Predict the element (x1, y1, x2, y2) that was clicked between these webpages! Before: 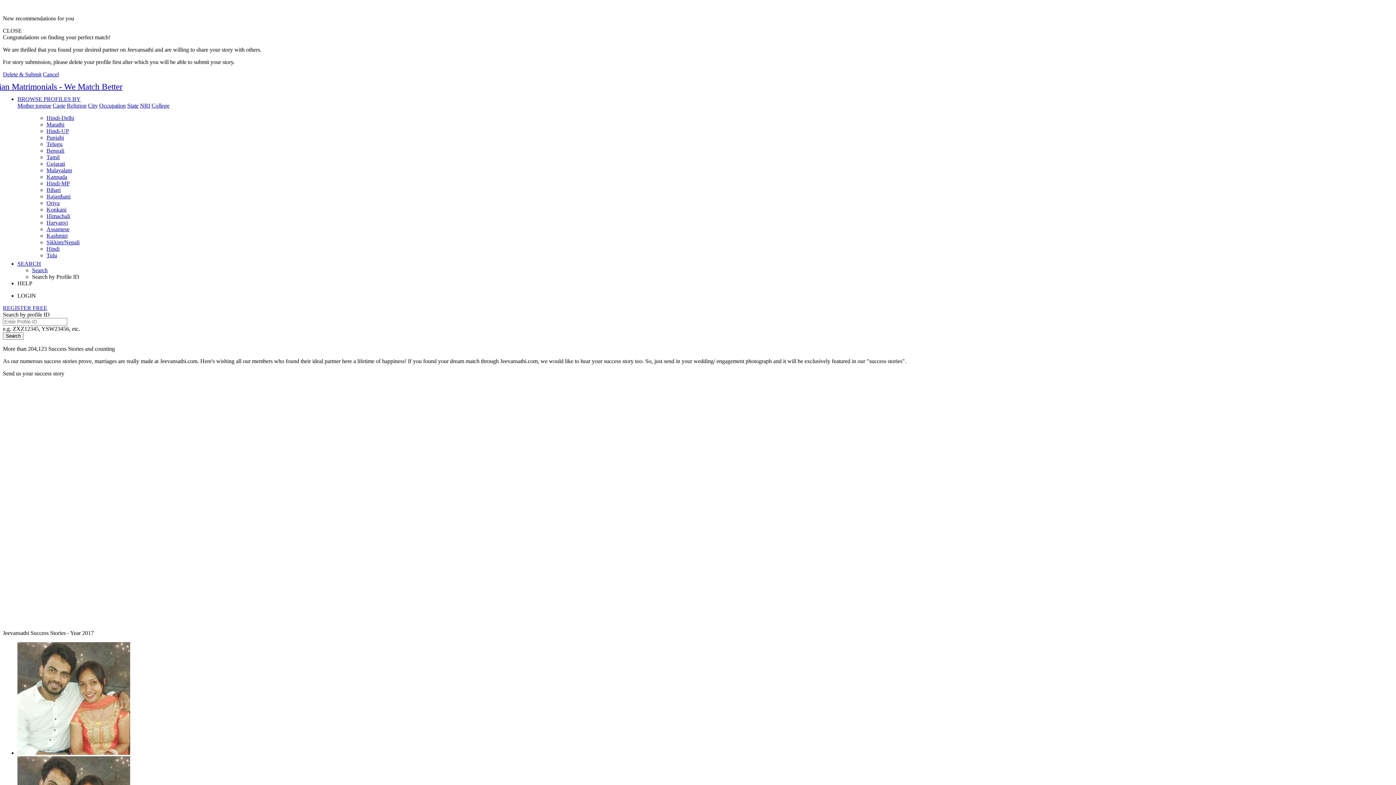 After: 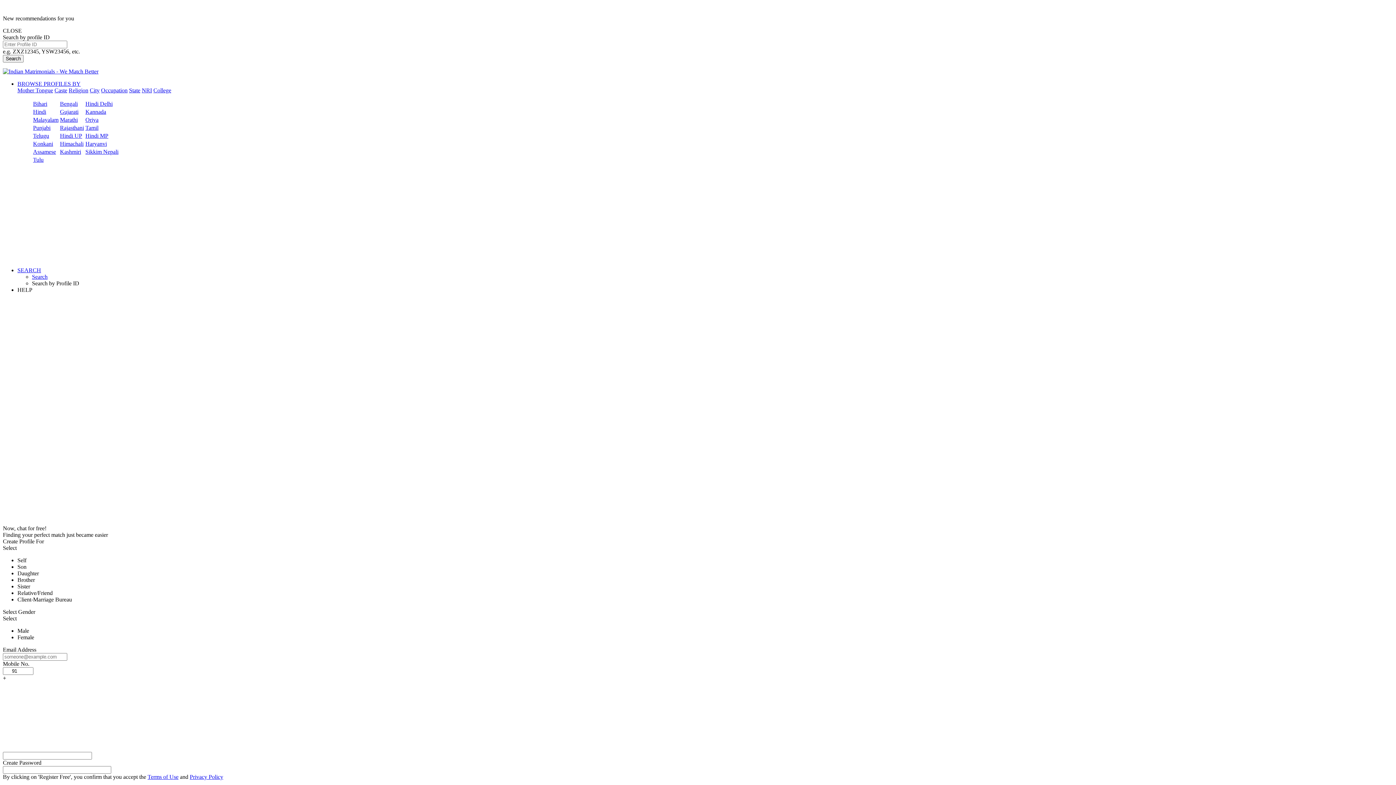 Action: label: Punjabi bbox: (46, 134, 64, 140)